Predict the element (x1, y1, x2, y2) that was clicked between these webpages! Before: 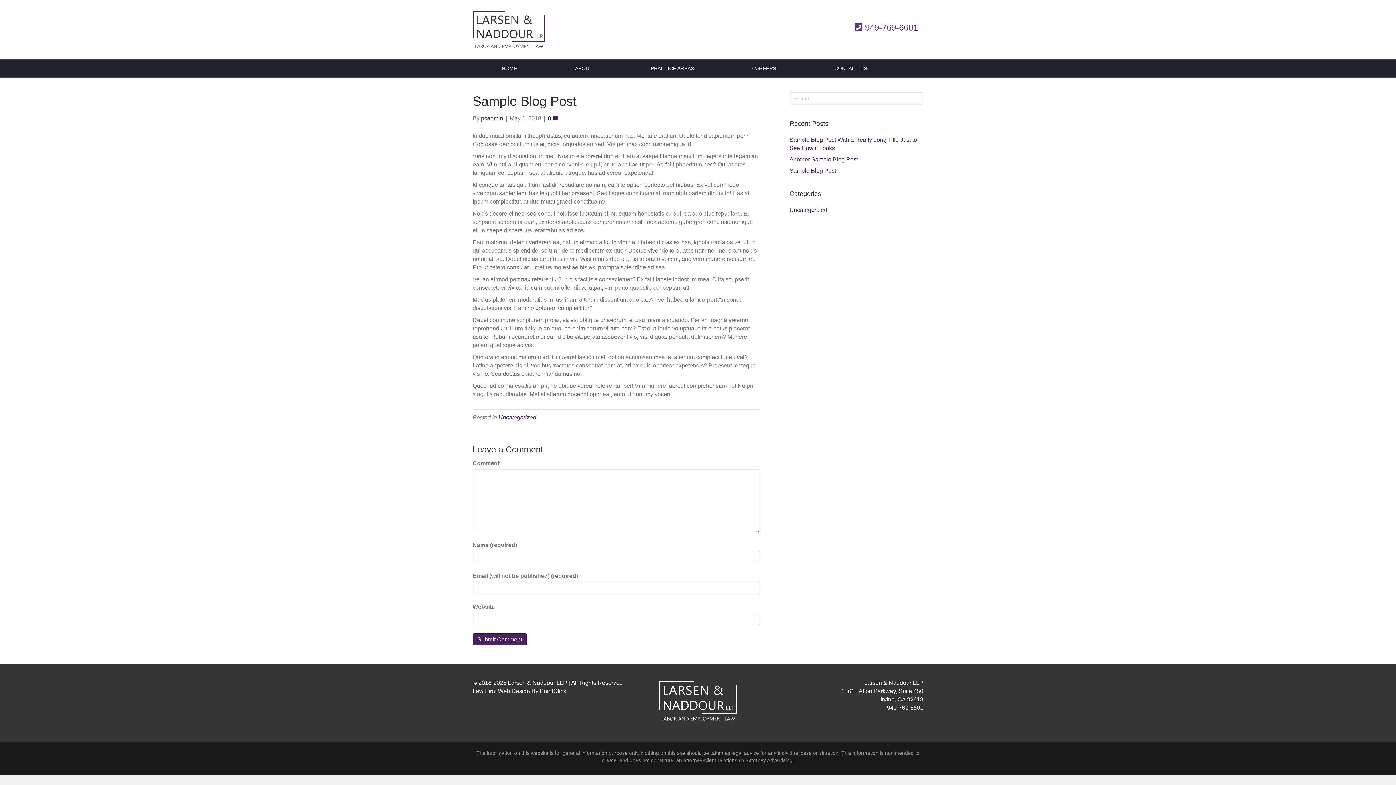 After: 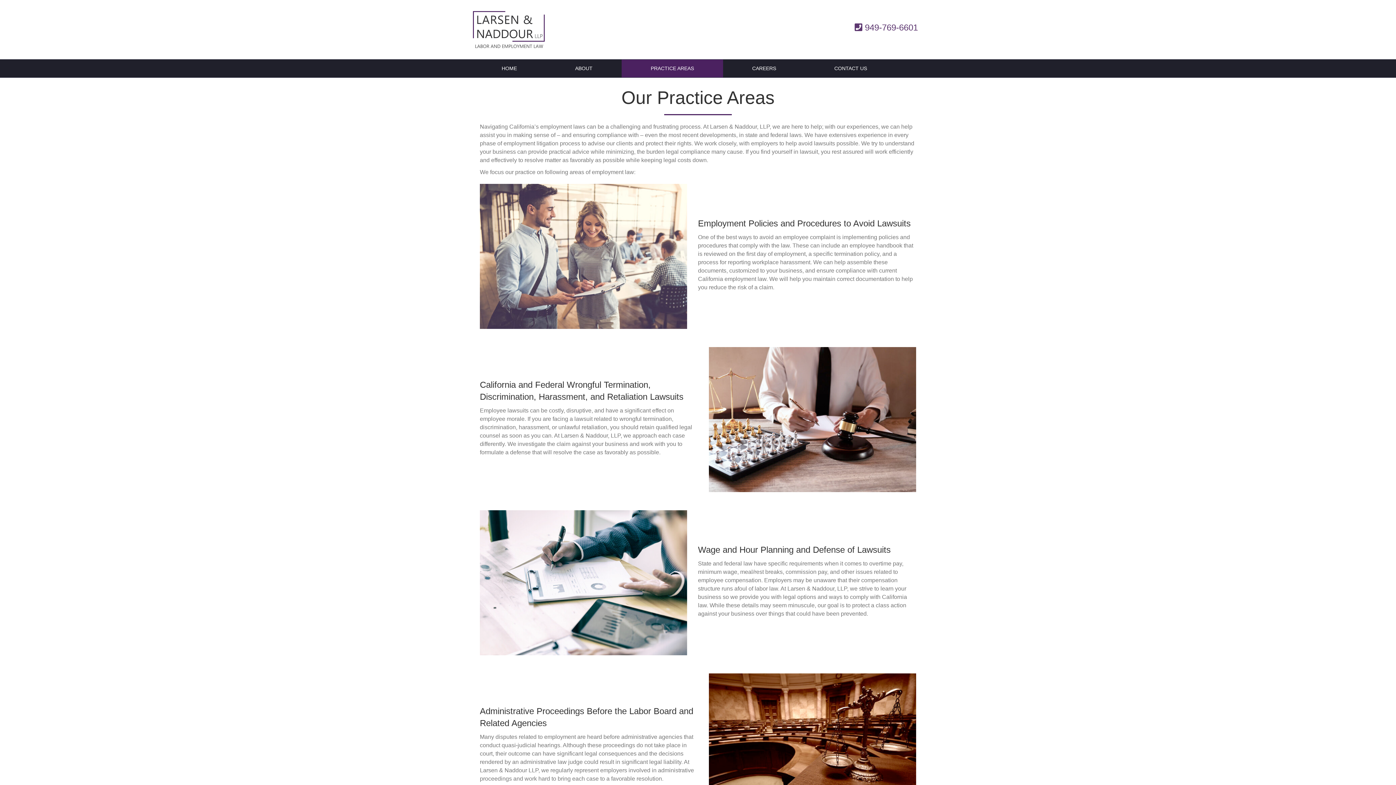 Action: label: PRACTICE AREAS bbox: (621, 59, 723, 77)